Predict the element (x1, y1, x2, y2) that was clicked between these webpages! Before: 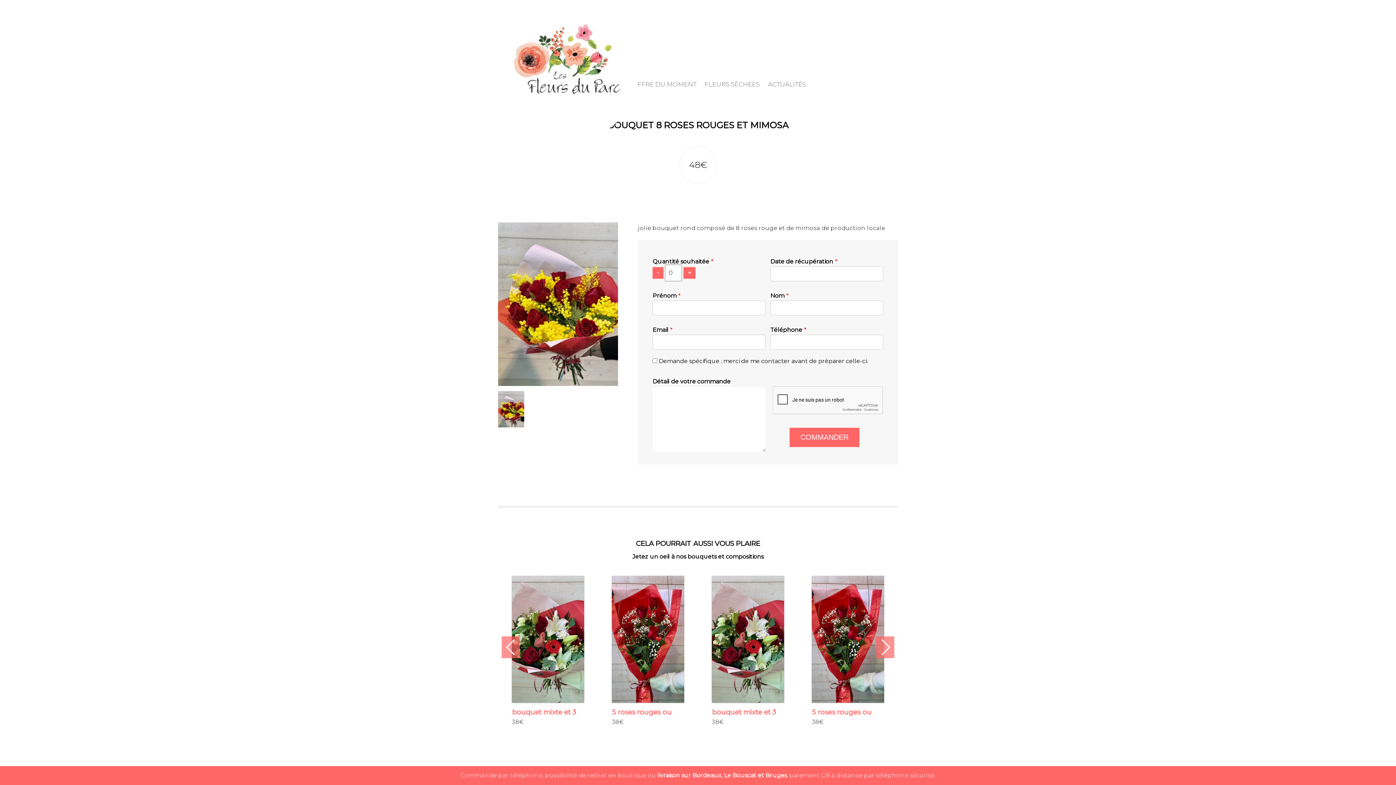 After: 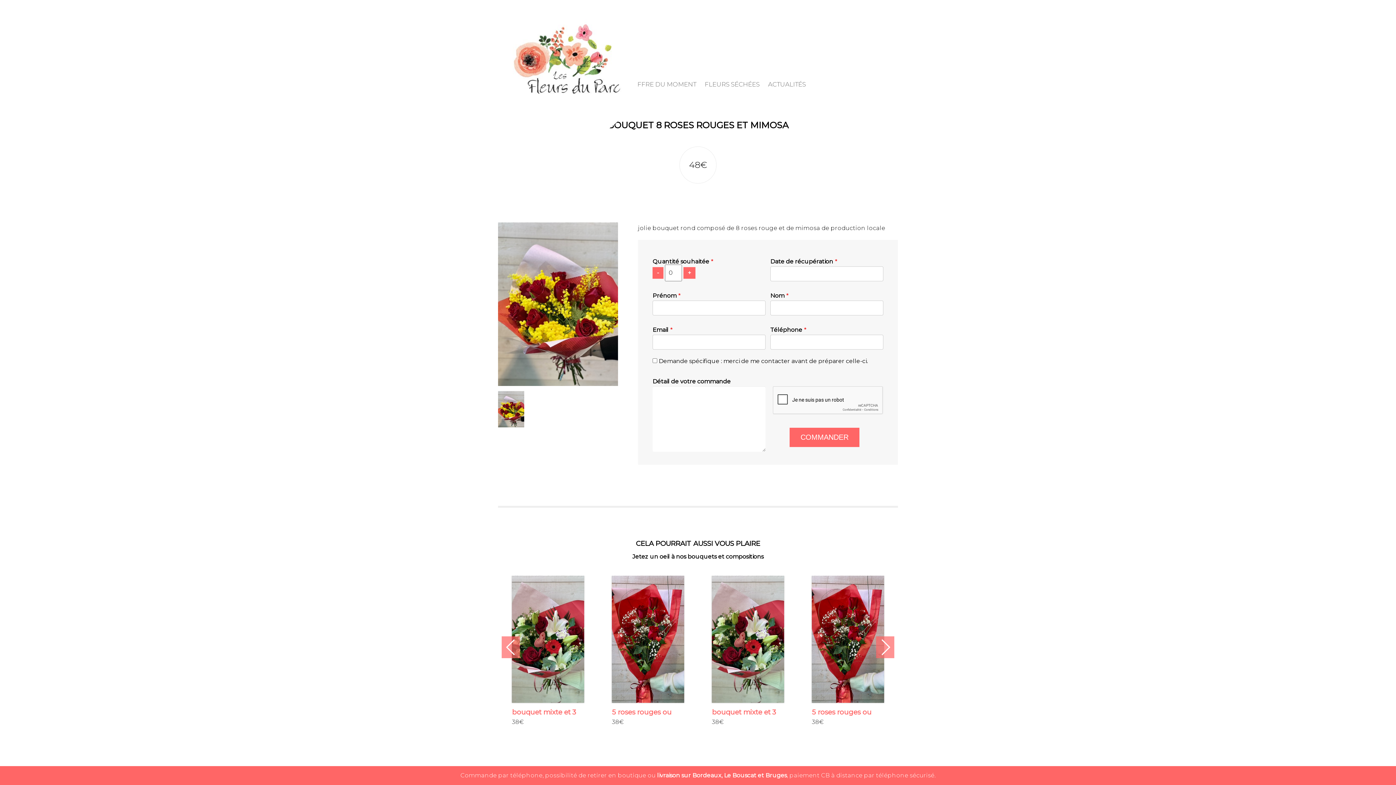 Action: label: Previous slide bbox: (501, 636, 520, 658)